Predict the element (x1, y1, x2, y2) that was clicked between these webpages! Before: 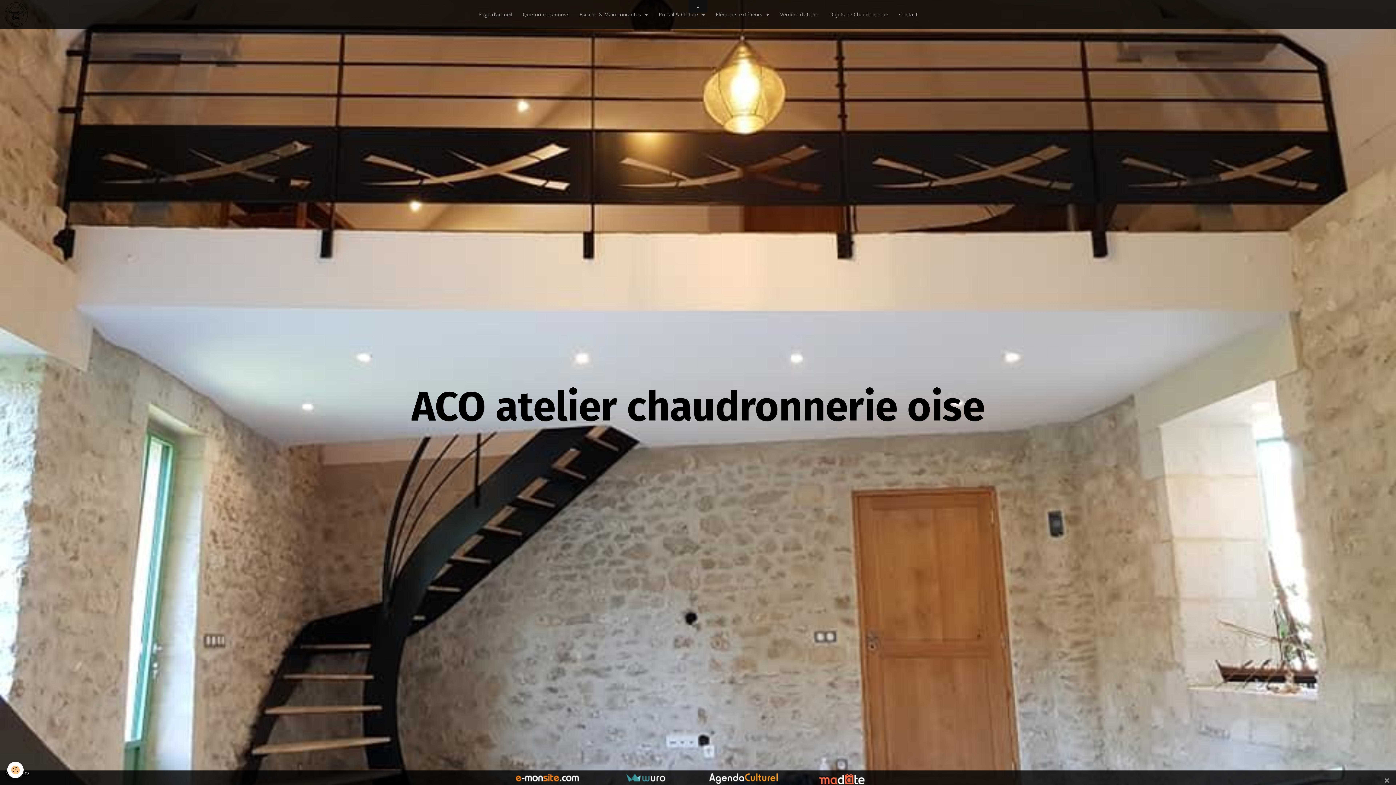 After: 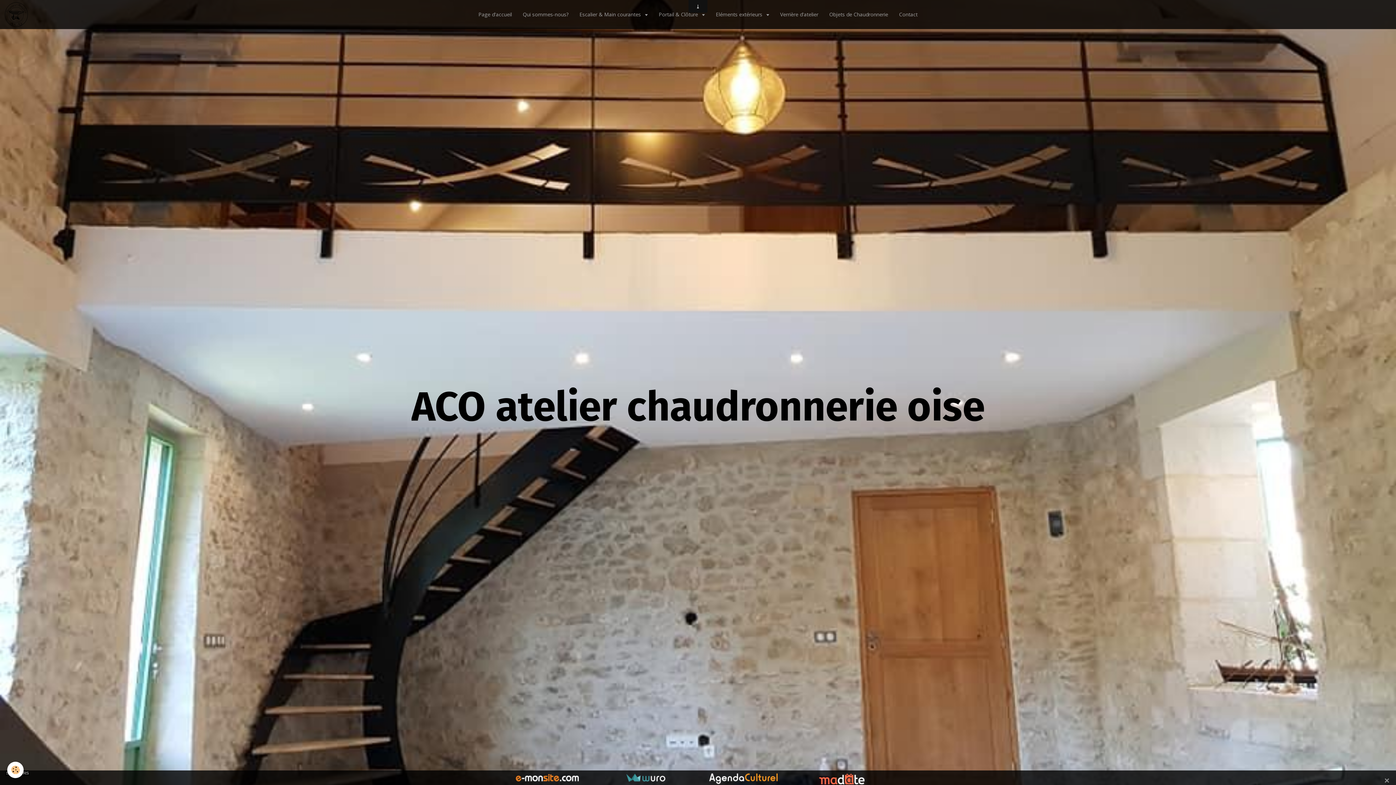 Action: bbox: (513, 775, 581, 781)